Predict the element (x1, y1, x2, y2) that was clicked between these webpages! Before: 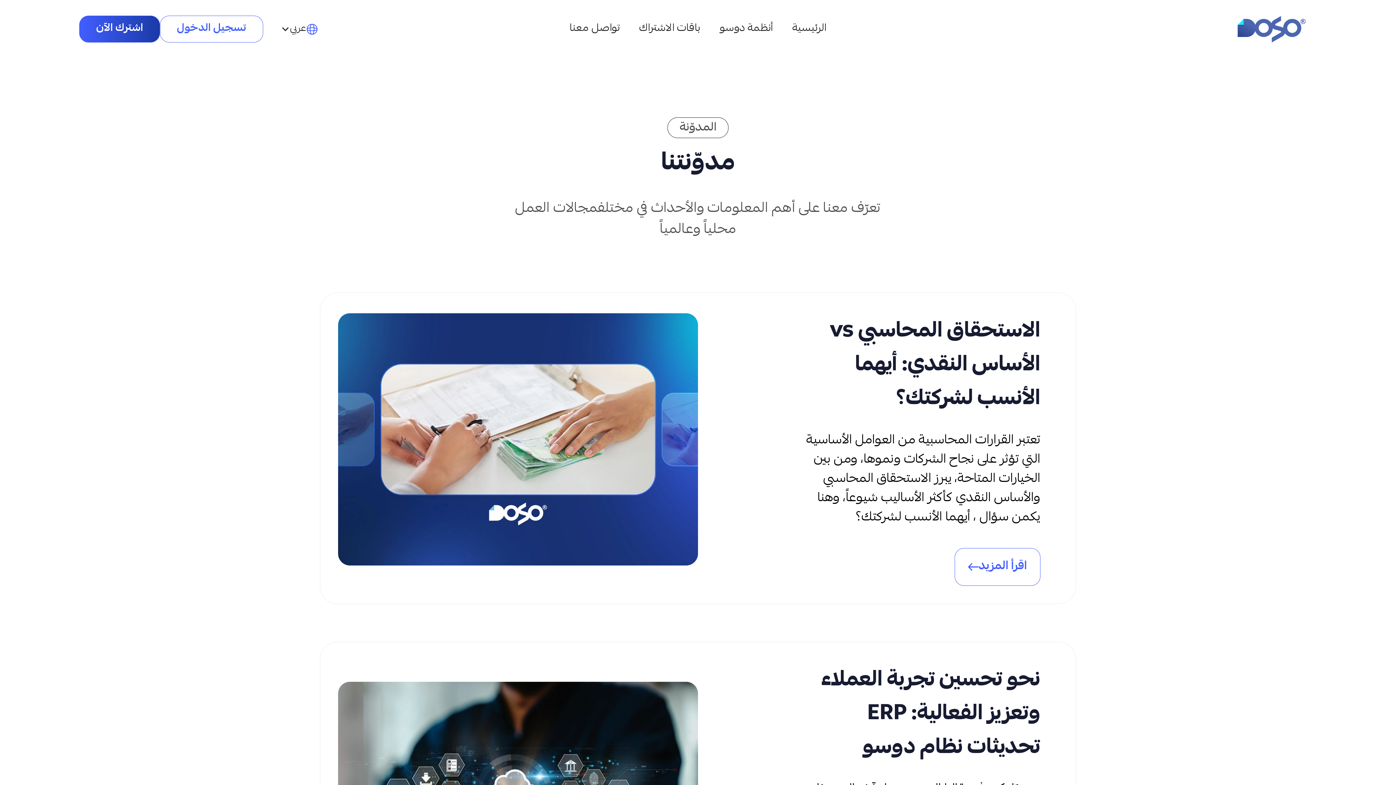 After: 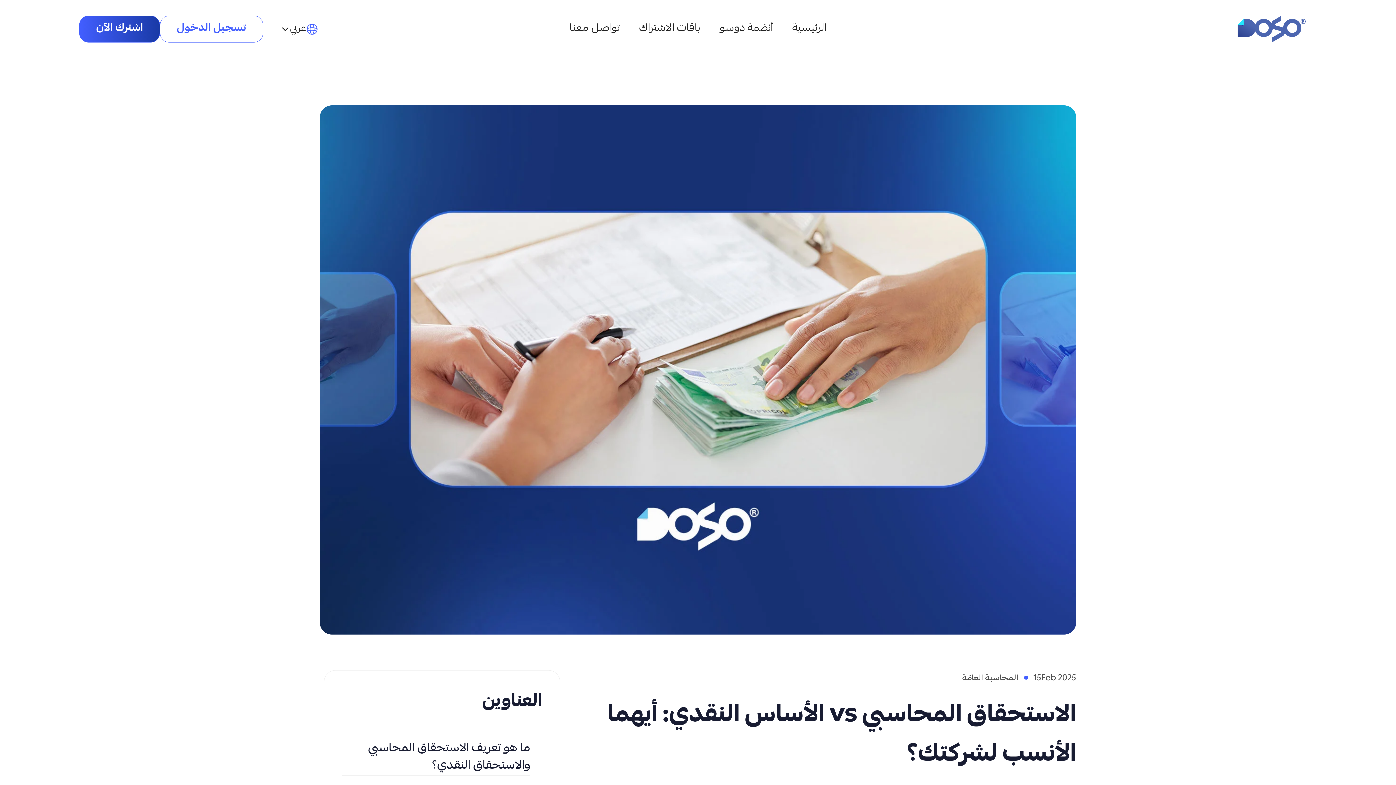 Action: label: الاستحقاق المحاسبي vs الأساس النقدي: أيهما الأنسب لشركتك؟
تعتبر القرارات المحاسبية من العوامل الأساسية التي تؤثر على نجاح الشركات ونموها، ومن بين الخيارات المتاحة، يبرز الاستحقاق المحاسبي والأساس النقدي كأكثر الأساليب شيوعاً، وهنا يكمن سؤال ، أيهما الأنسب لشركتك؟
اقرأ المزيد bbox: (320, 292, 1076, 642)